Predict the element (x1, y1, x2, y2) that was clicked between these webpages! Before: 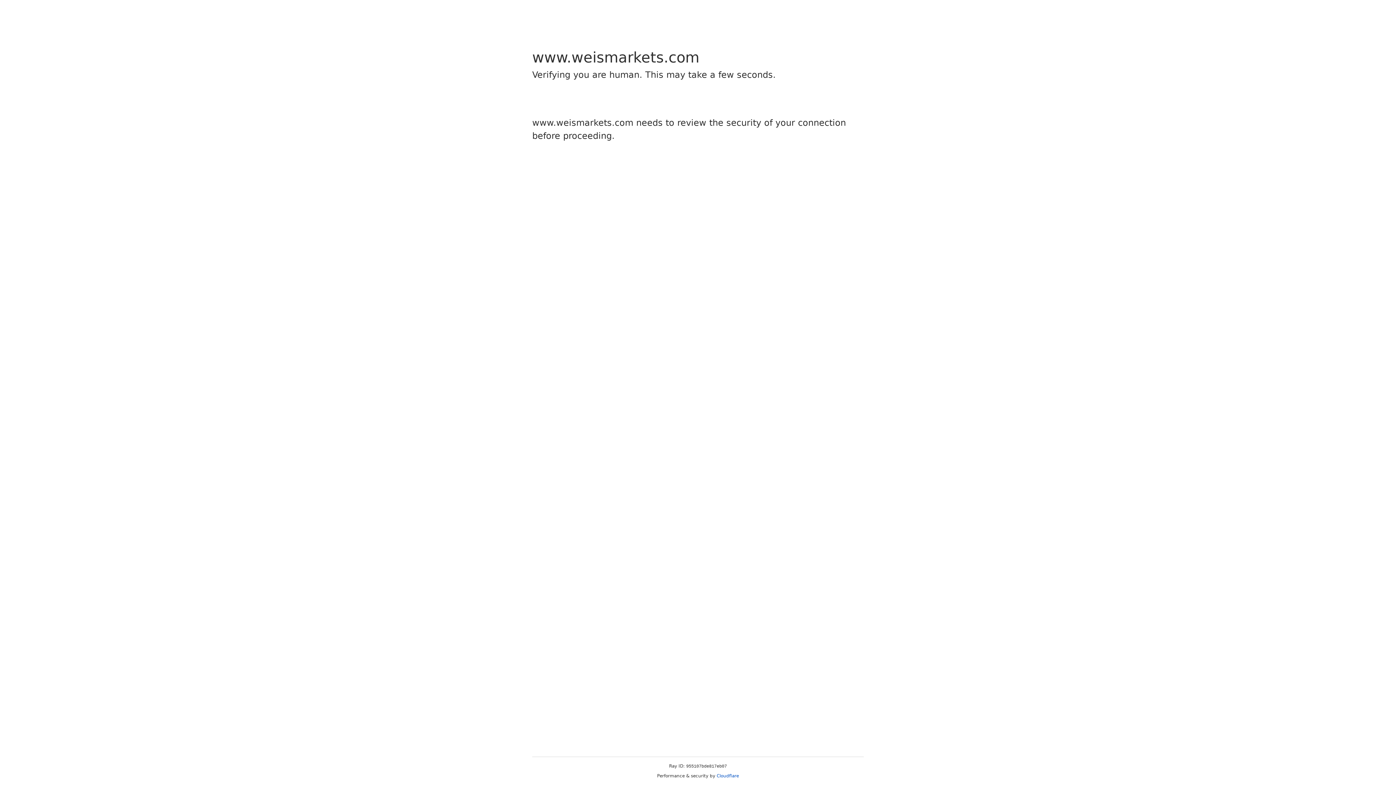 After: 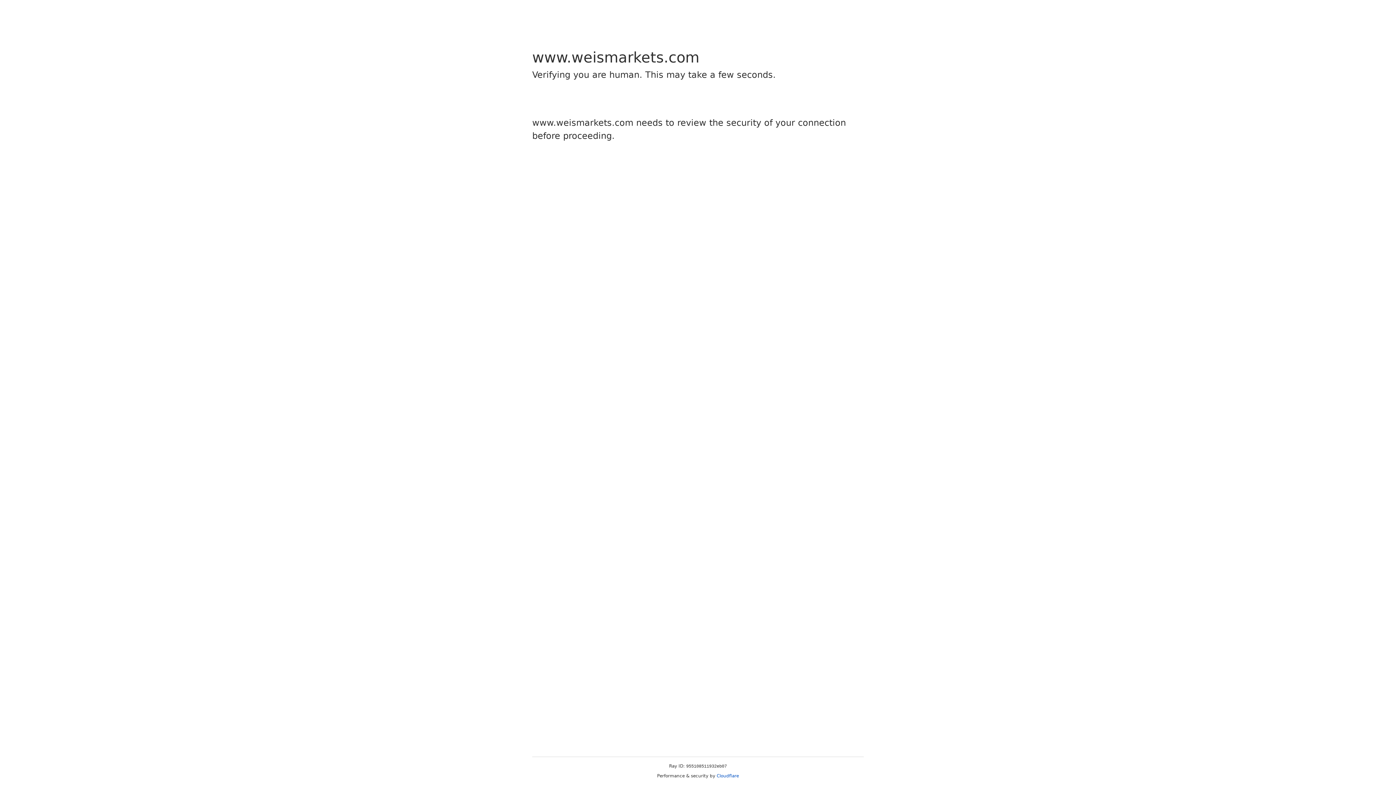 Action: bbox: (716, 773, 739, 778) label: Cloudflare